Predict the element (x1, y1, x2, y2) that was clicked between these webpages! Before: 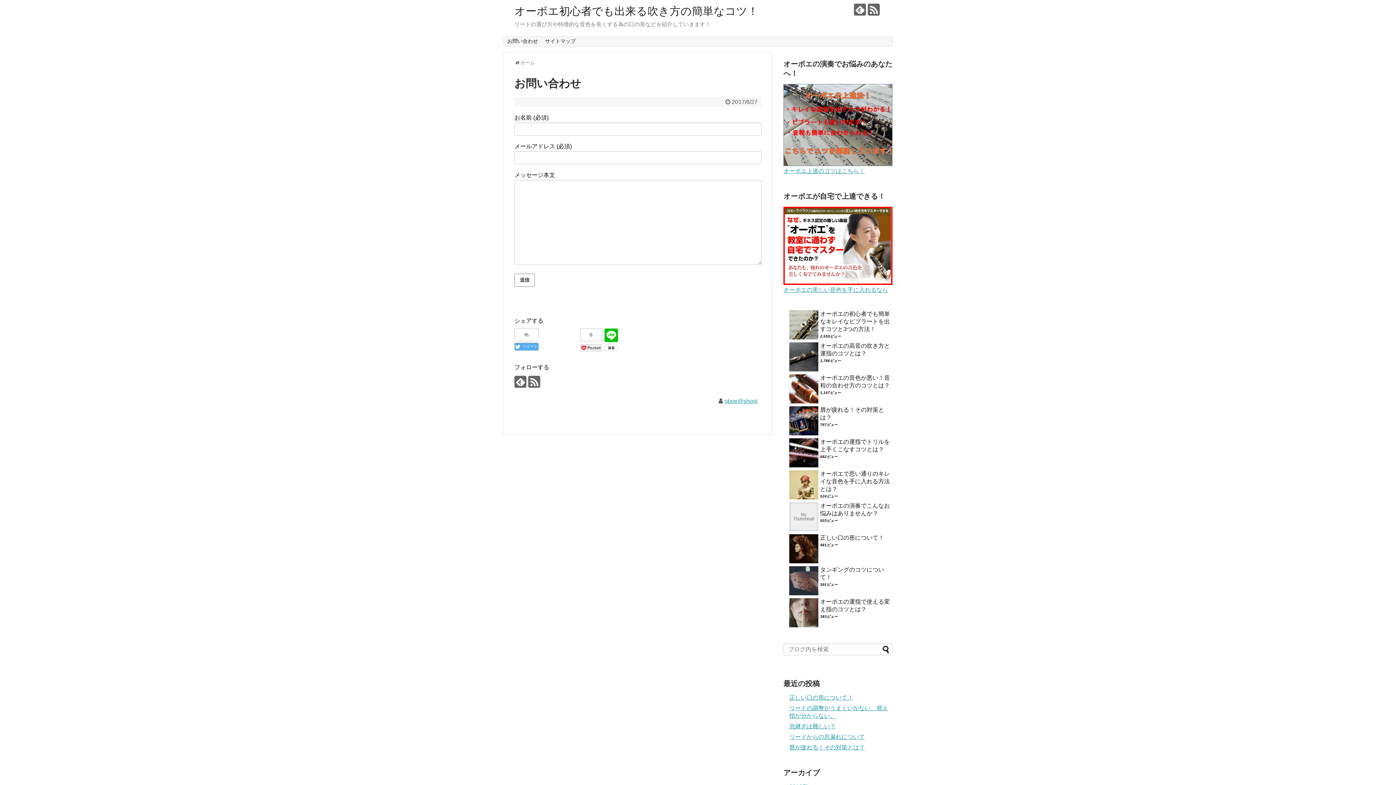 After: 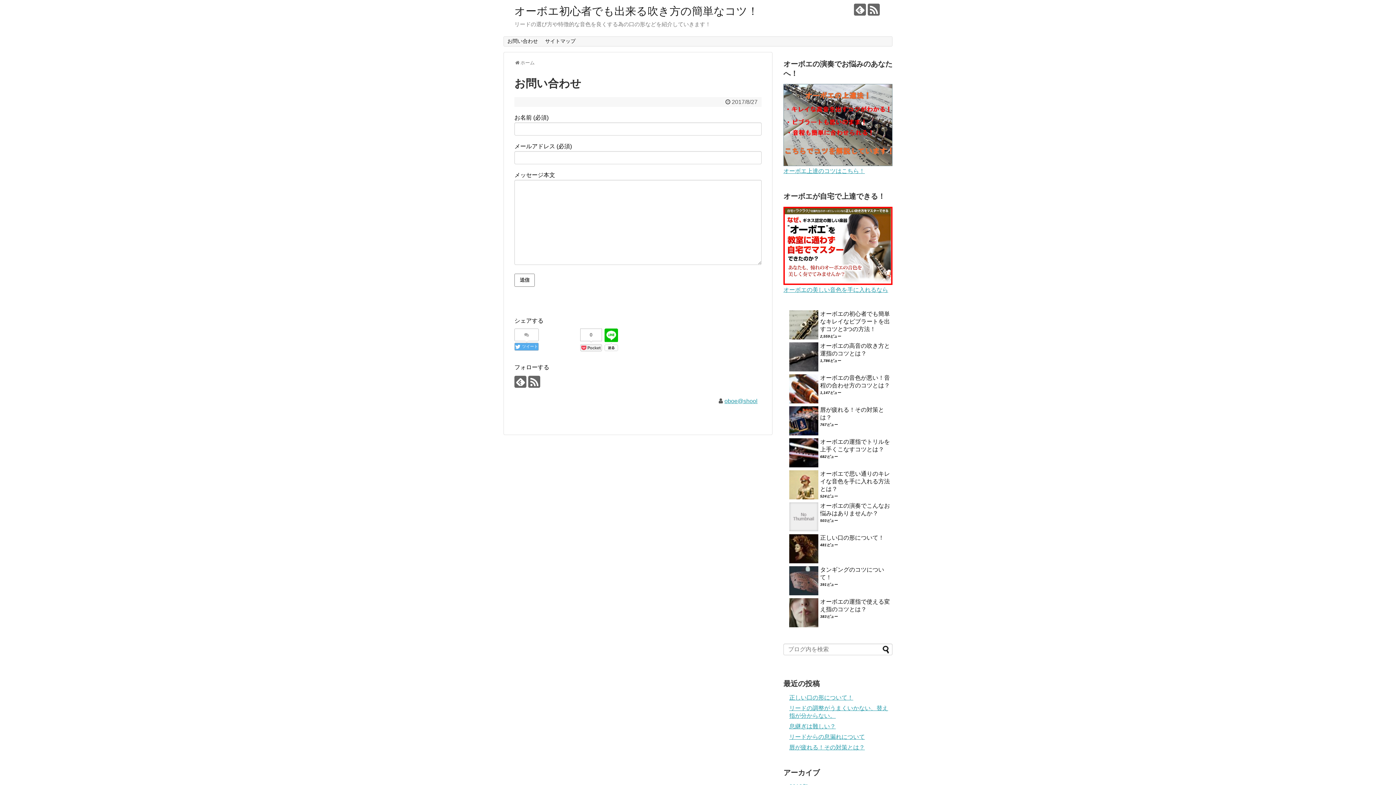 Action: bbox: (783, 161, 892, 167)